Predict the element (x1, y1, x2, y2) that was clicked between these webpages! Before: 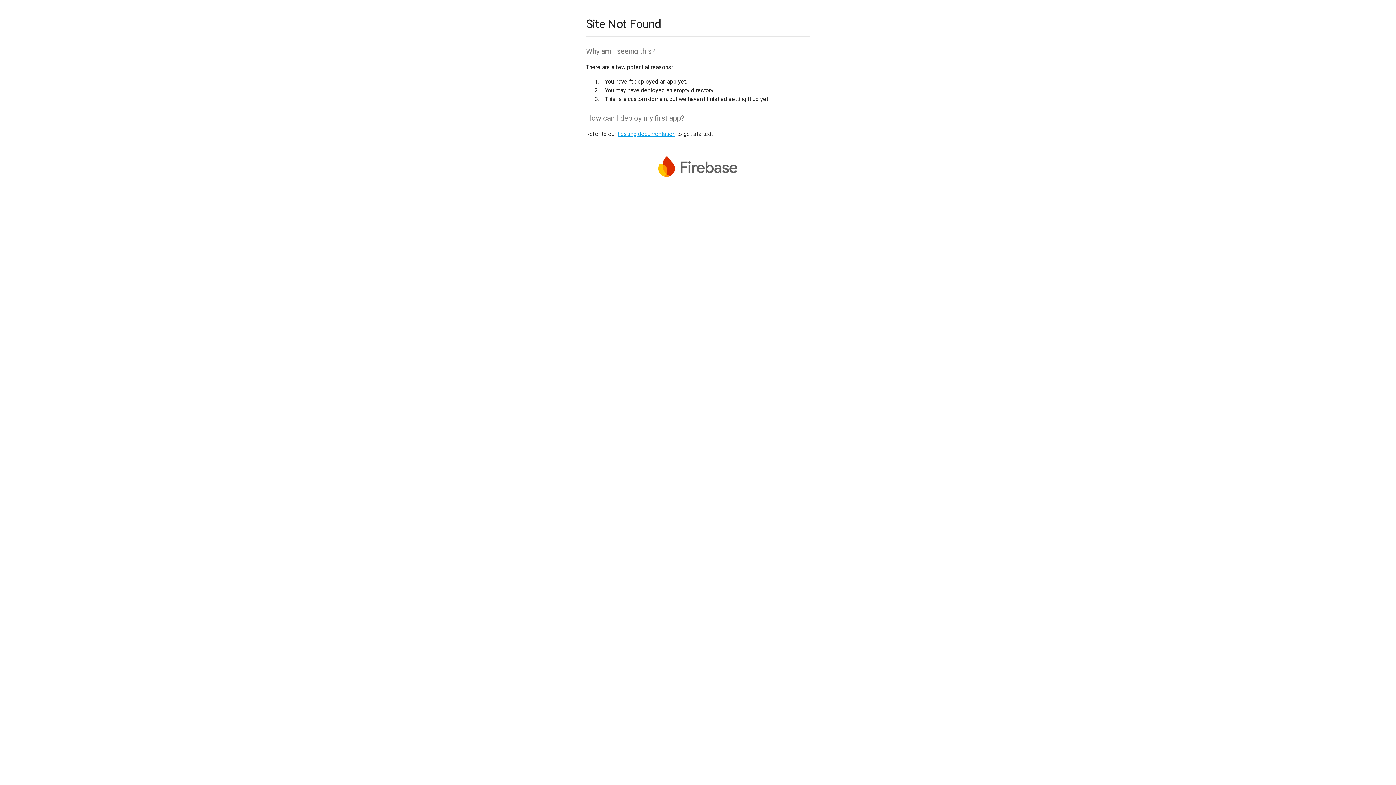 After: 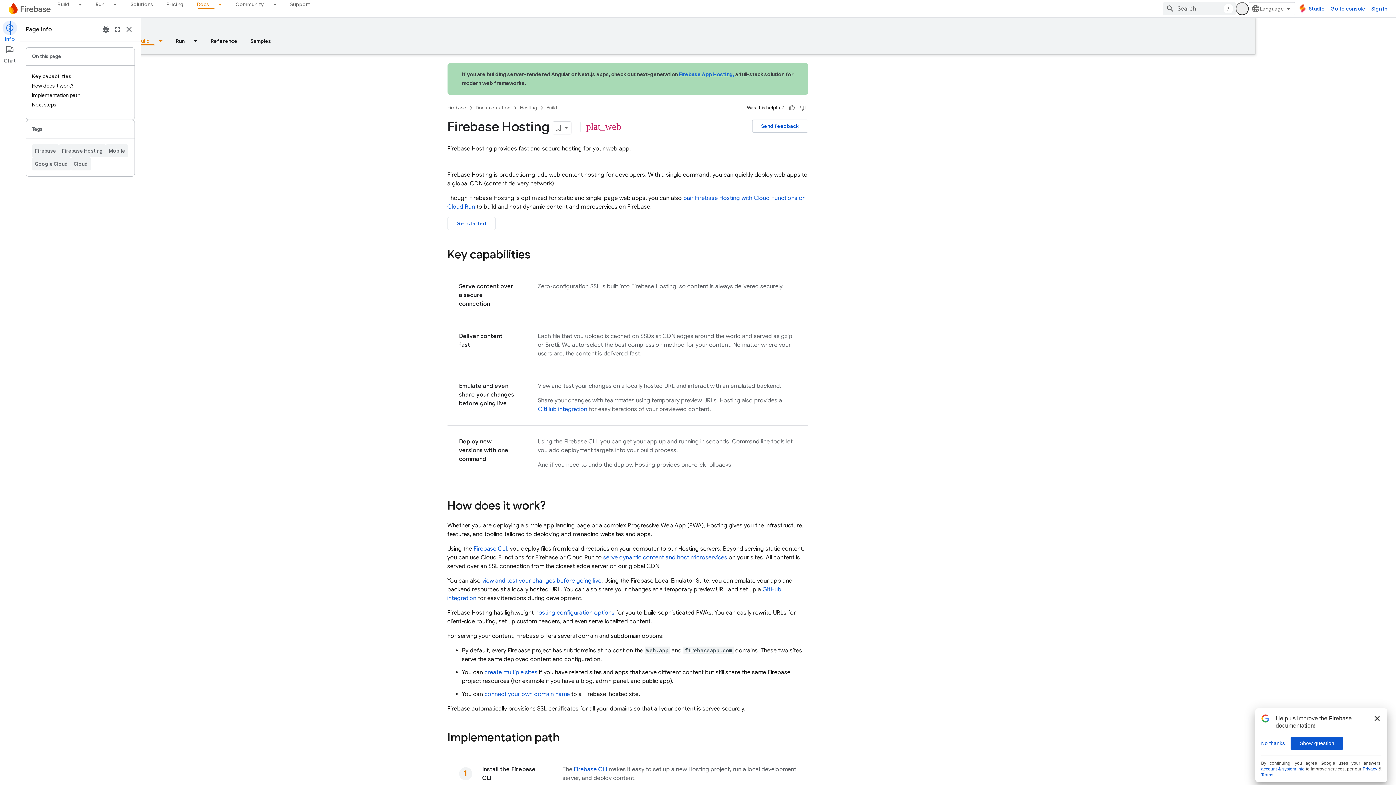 Action: bbox: (617, 130, 675, 137) label: hosting documentation